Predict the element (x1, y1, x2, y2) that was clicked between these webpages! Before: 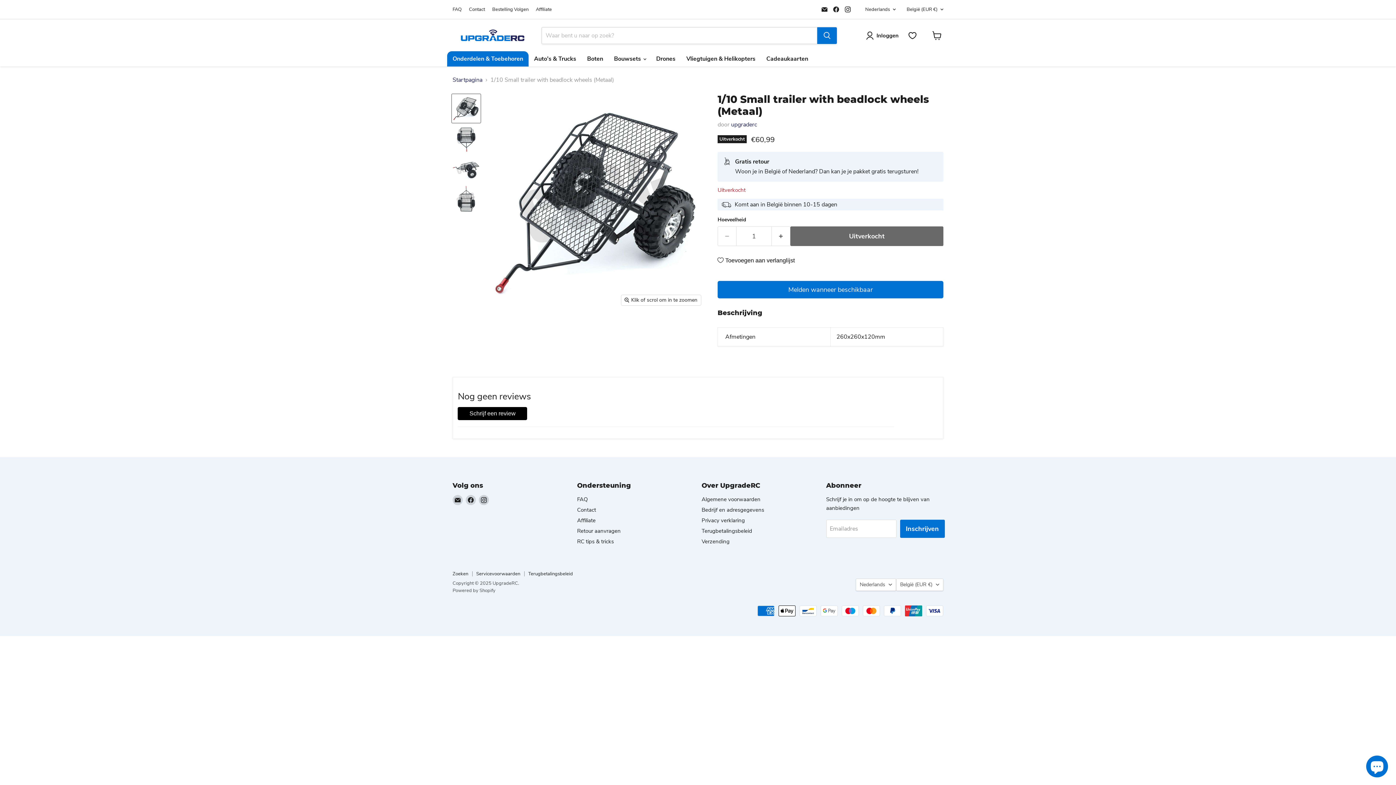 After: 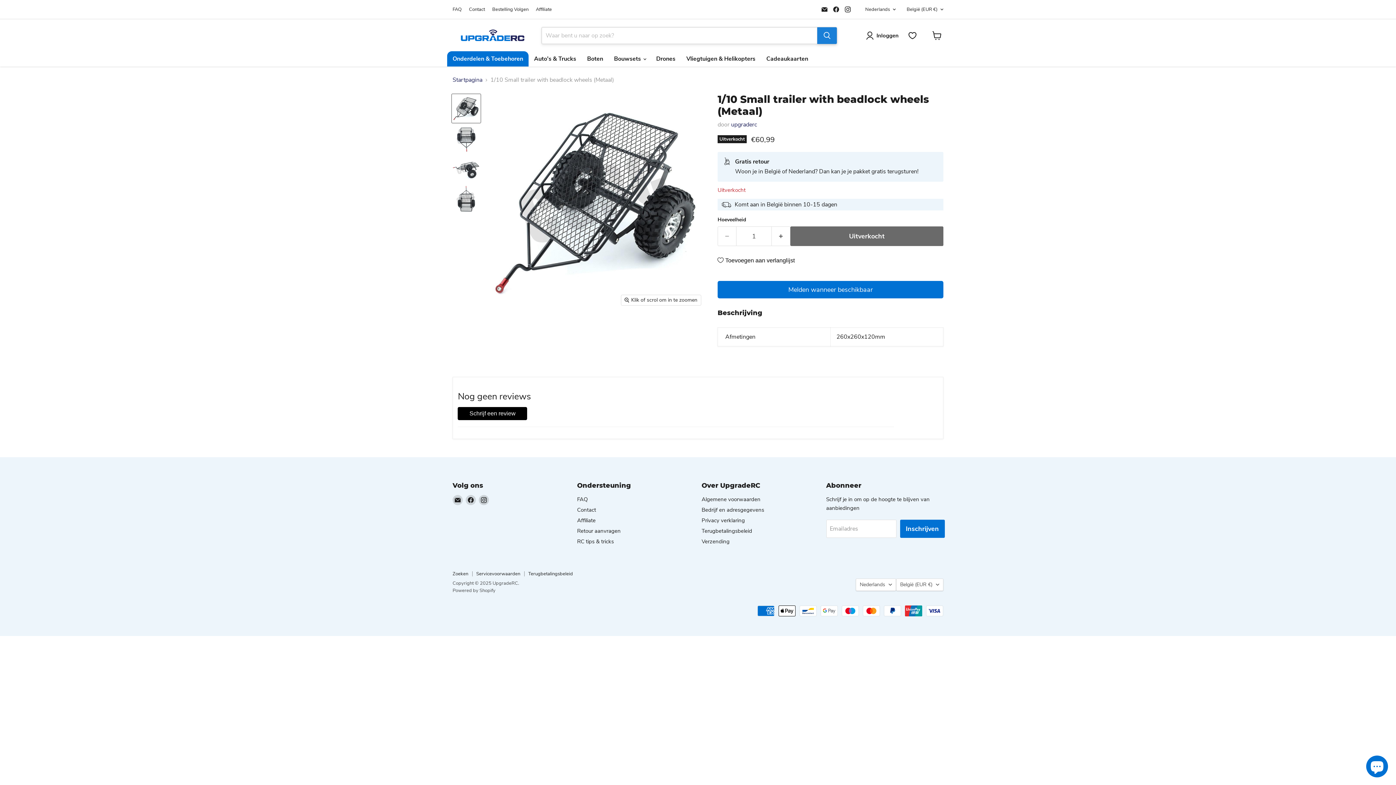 Action: bbox: (817, 27, 837, 44) label: Zoeken